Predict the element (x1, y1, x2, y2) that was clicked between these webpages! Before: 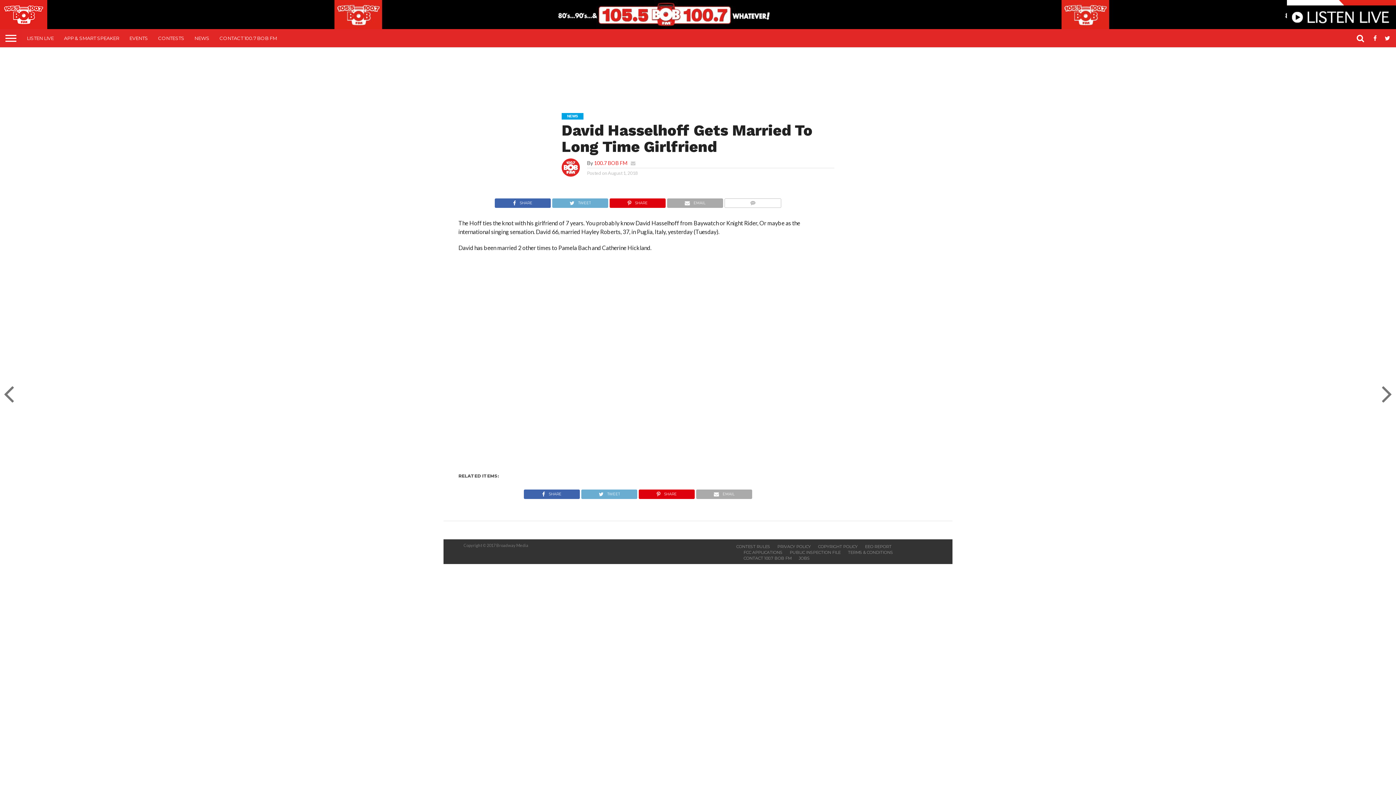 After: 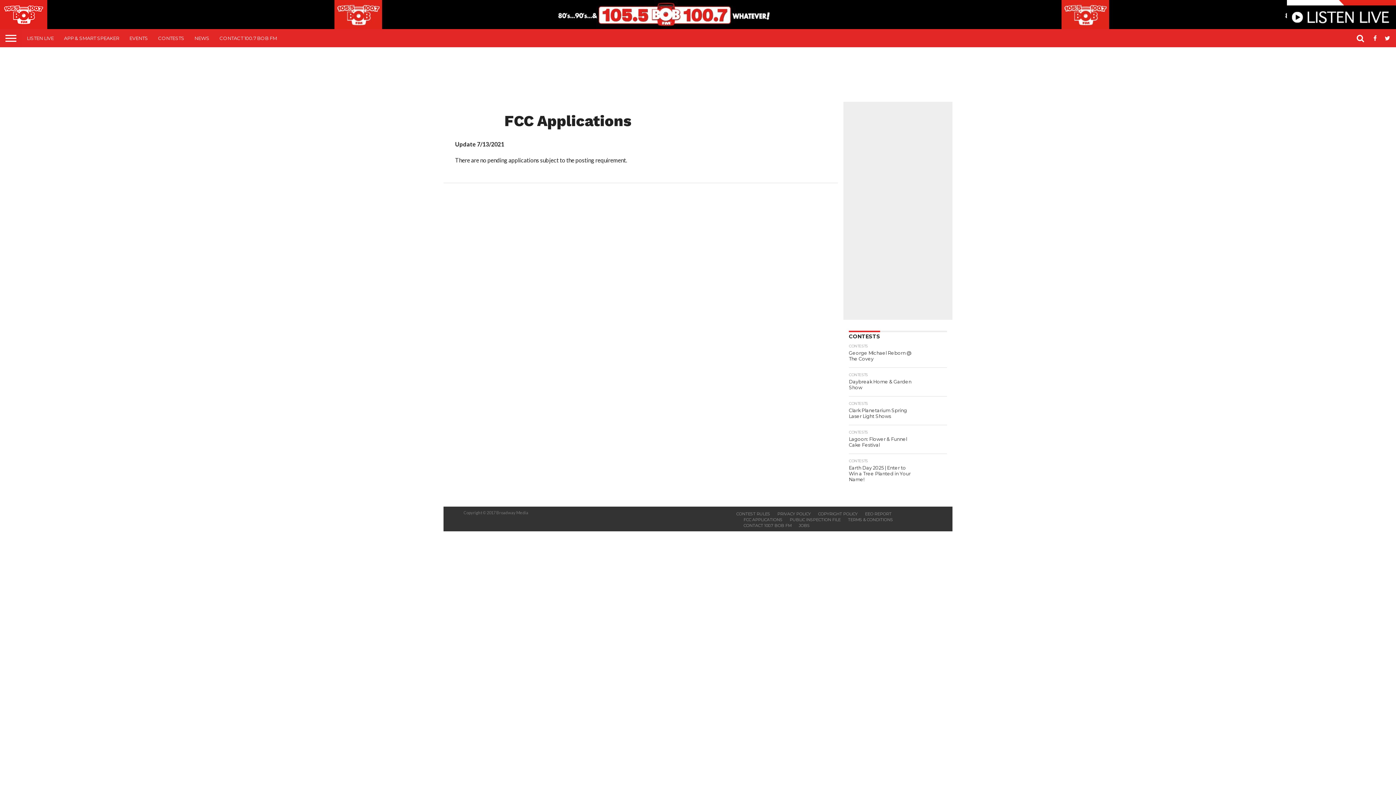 Action: label: FCC APPLICATIONS bbox: (743, 550, 782, 555)